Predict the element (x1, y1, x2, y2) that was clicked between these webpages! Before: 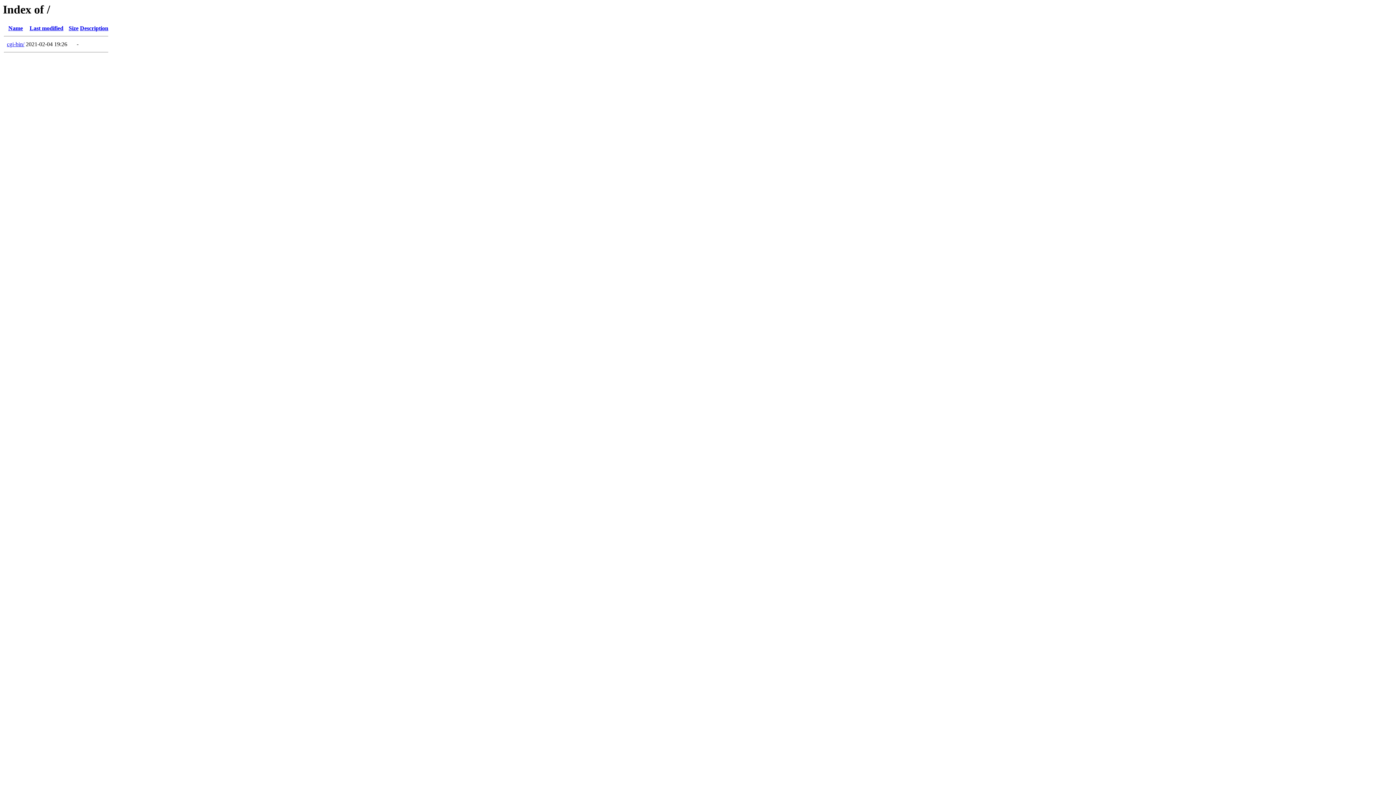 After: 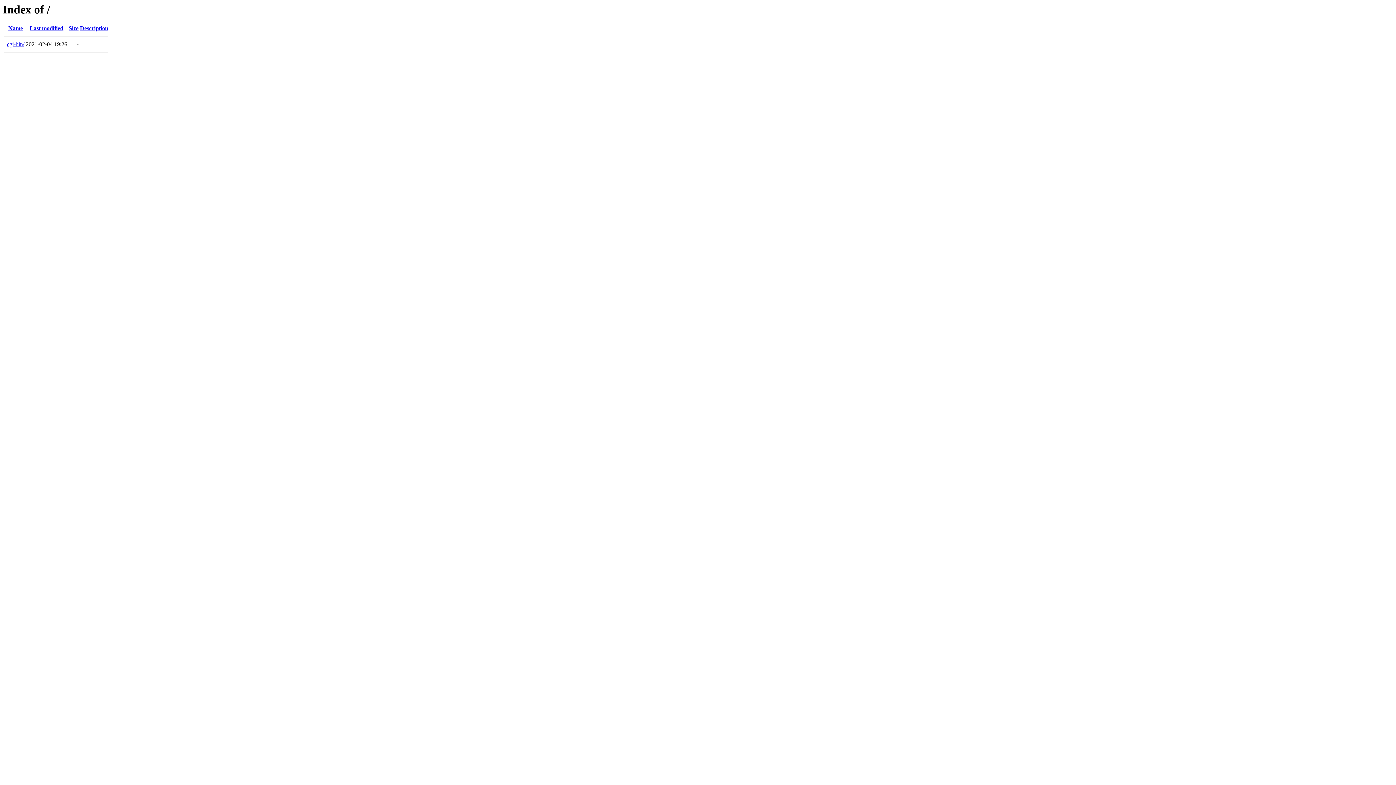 Action: bbox: (29, 25, 63, 31) label: Last modified